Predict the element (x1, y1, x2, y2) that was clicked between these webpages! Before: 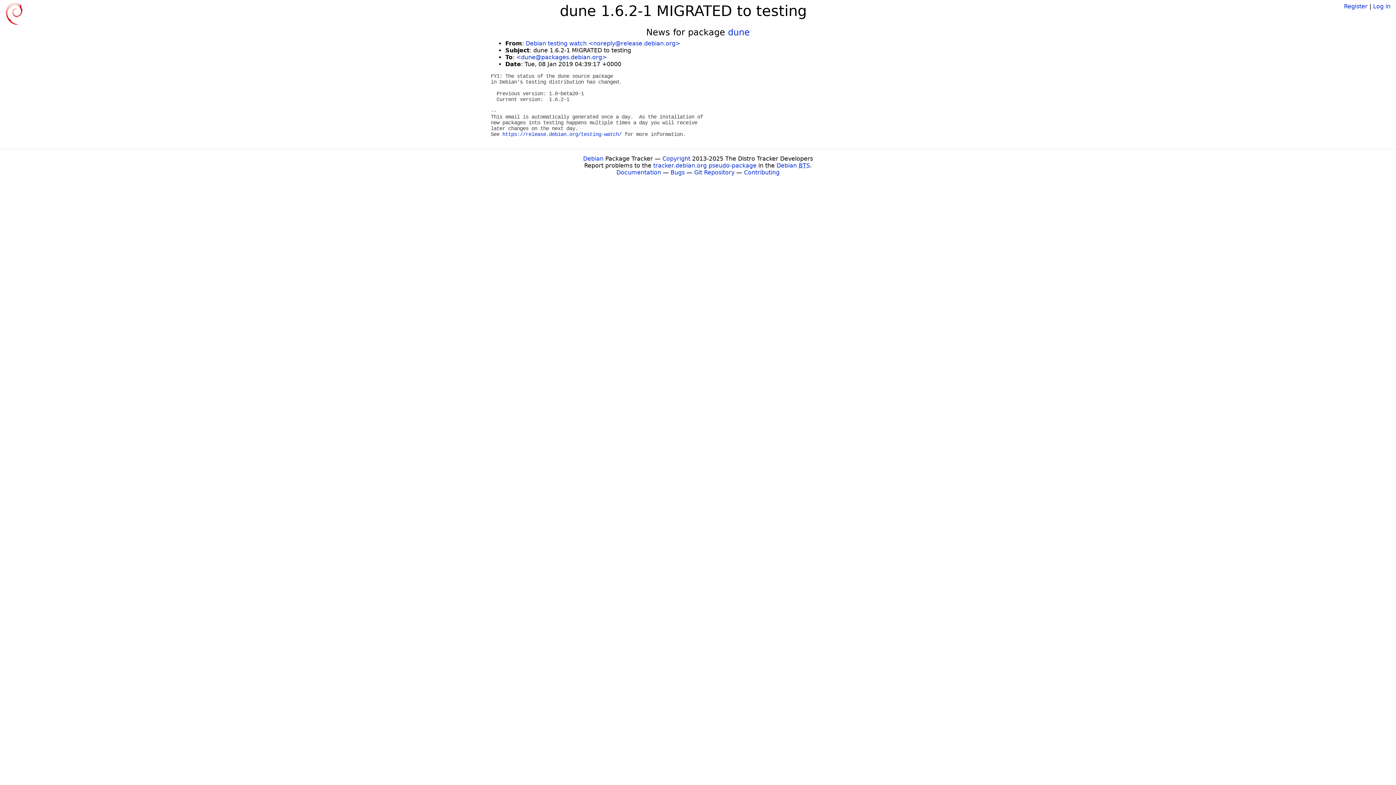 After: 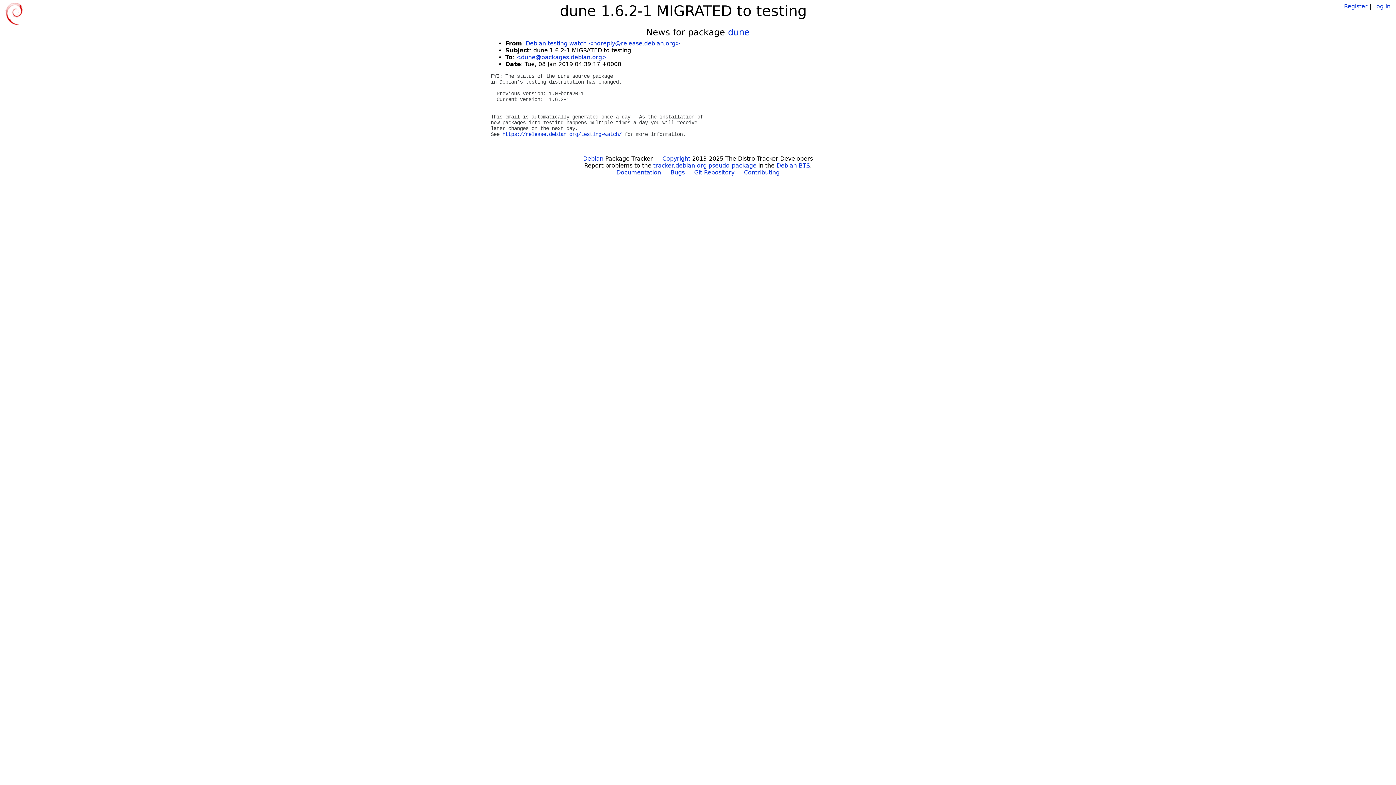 Action: bbox: (525, 40, 680, 46) label: Debian testing watch <noreply@release.debian.org>